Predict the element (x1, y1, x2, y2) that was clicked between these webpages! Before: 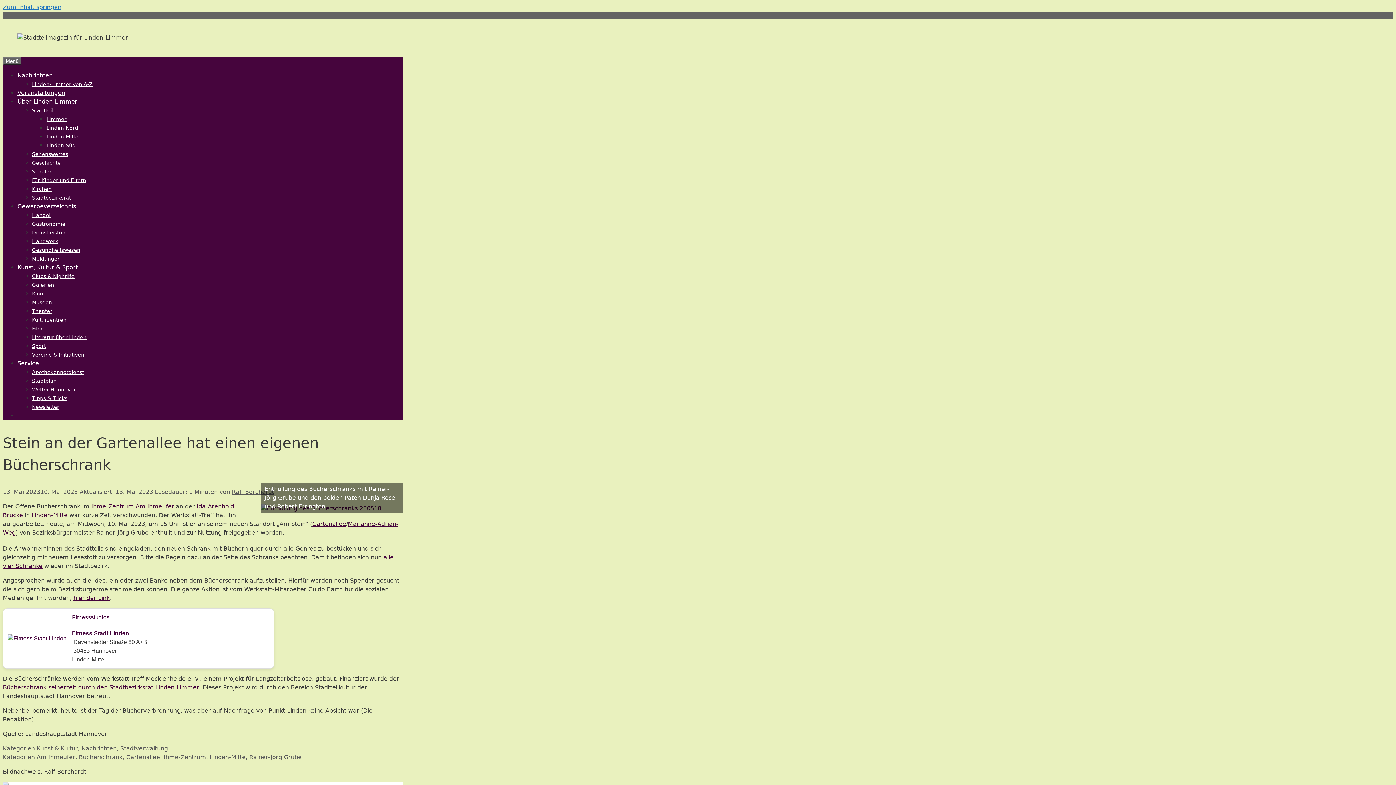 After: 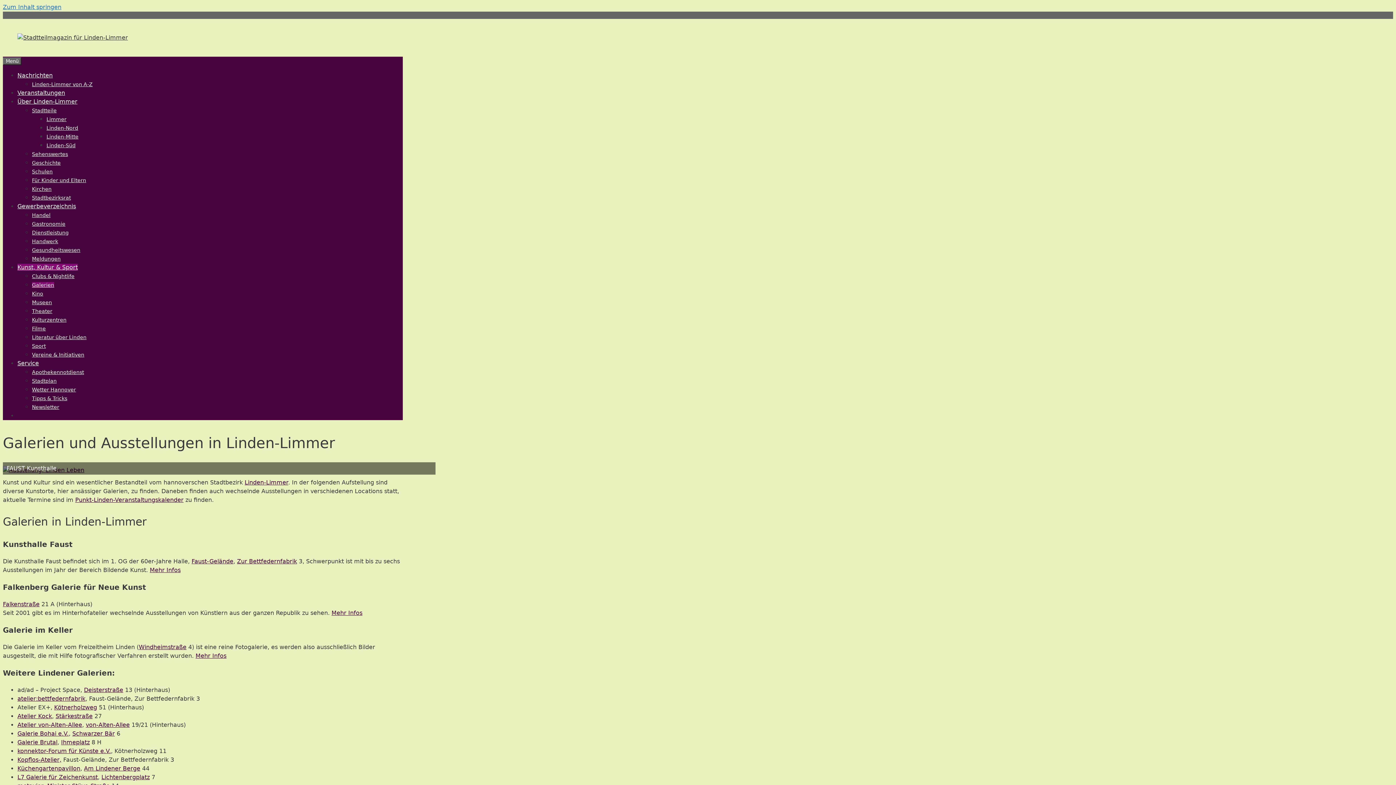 Action: bbox: (32, 282, 54, 288) label: Galerien